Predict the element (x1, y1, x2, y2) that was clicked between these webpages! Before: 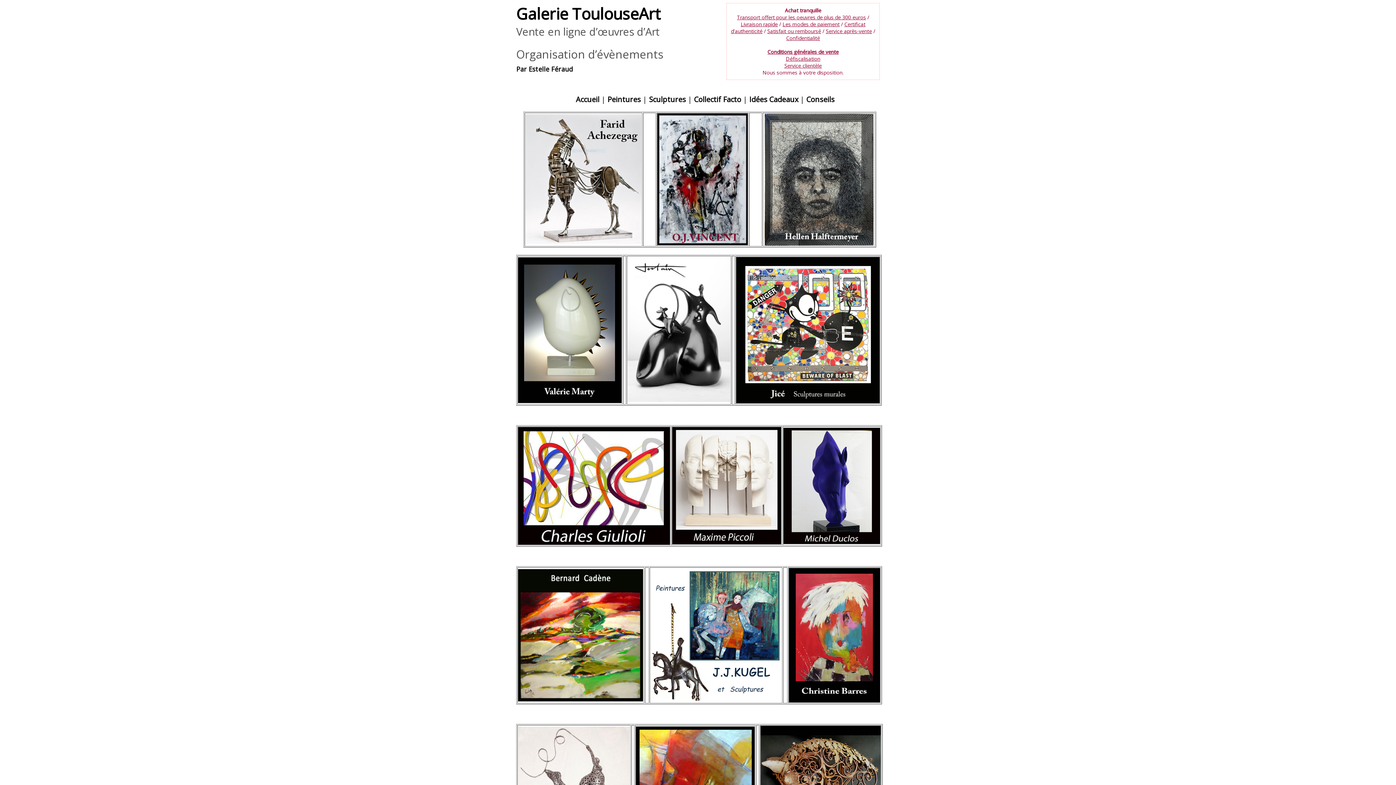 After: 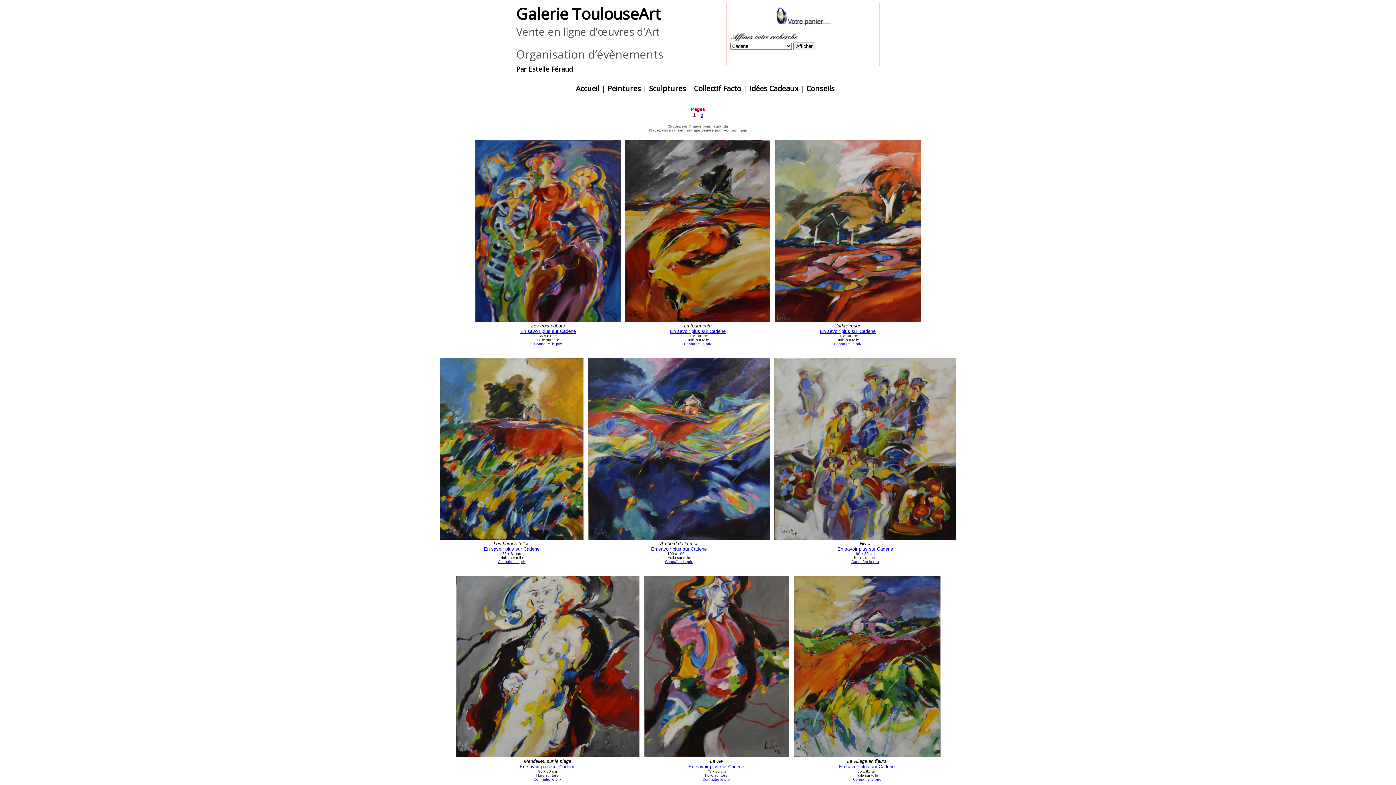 Action: bbox: (518, 695, 643, 703)